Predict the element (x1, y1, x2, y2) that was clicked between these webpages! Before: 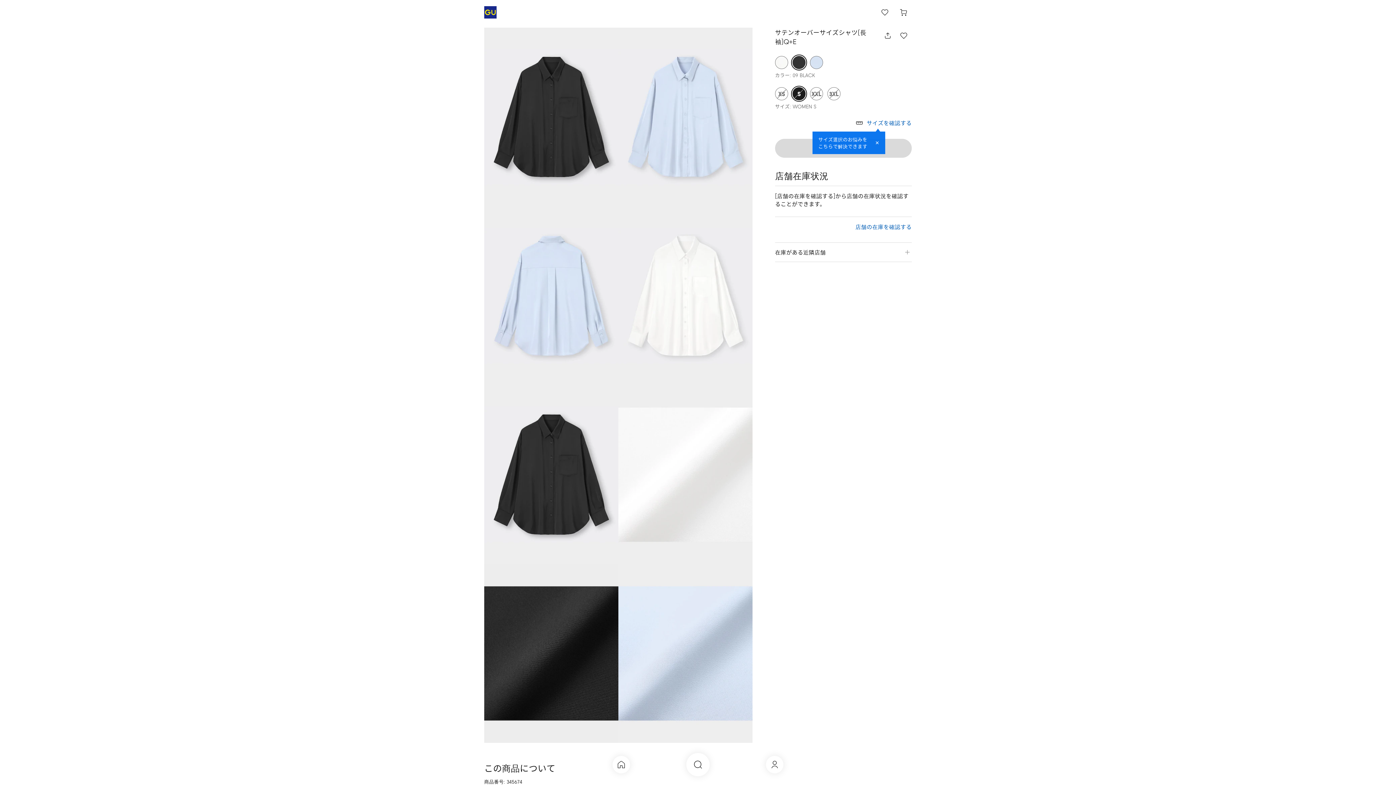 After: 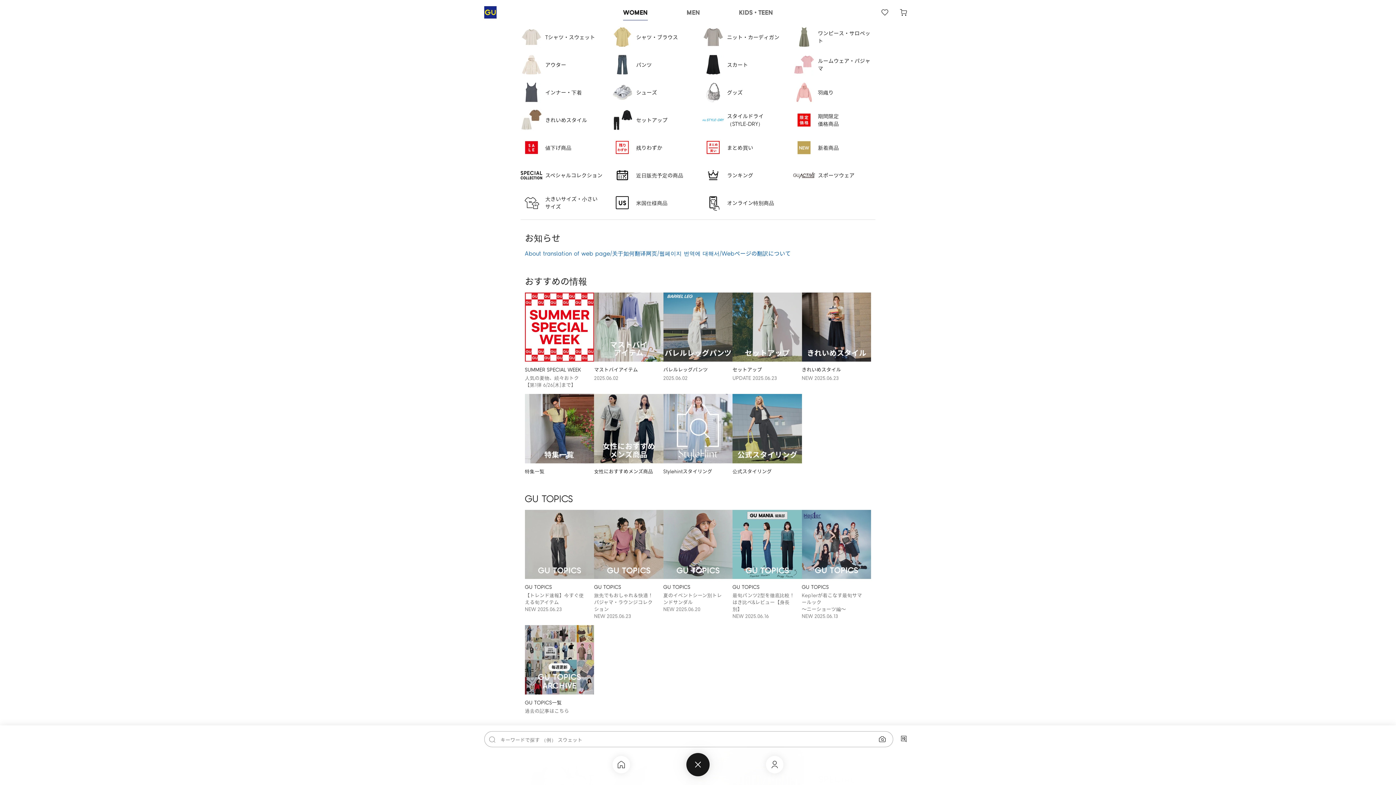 Action: label: 商品一覧・キーワード検索 bbox: (686, 753, 709, 776)